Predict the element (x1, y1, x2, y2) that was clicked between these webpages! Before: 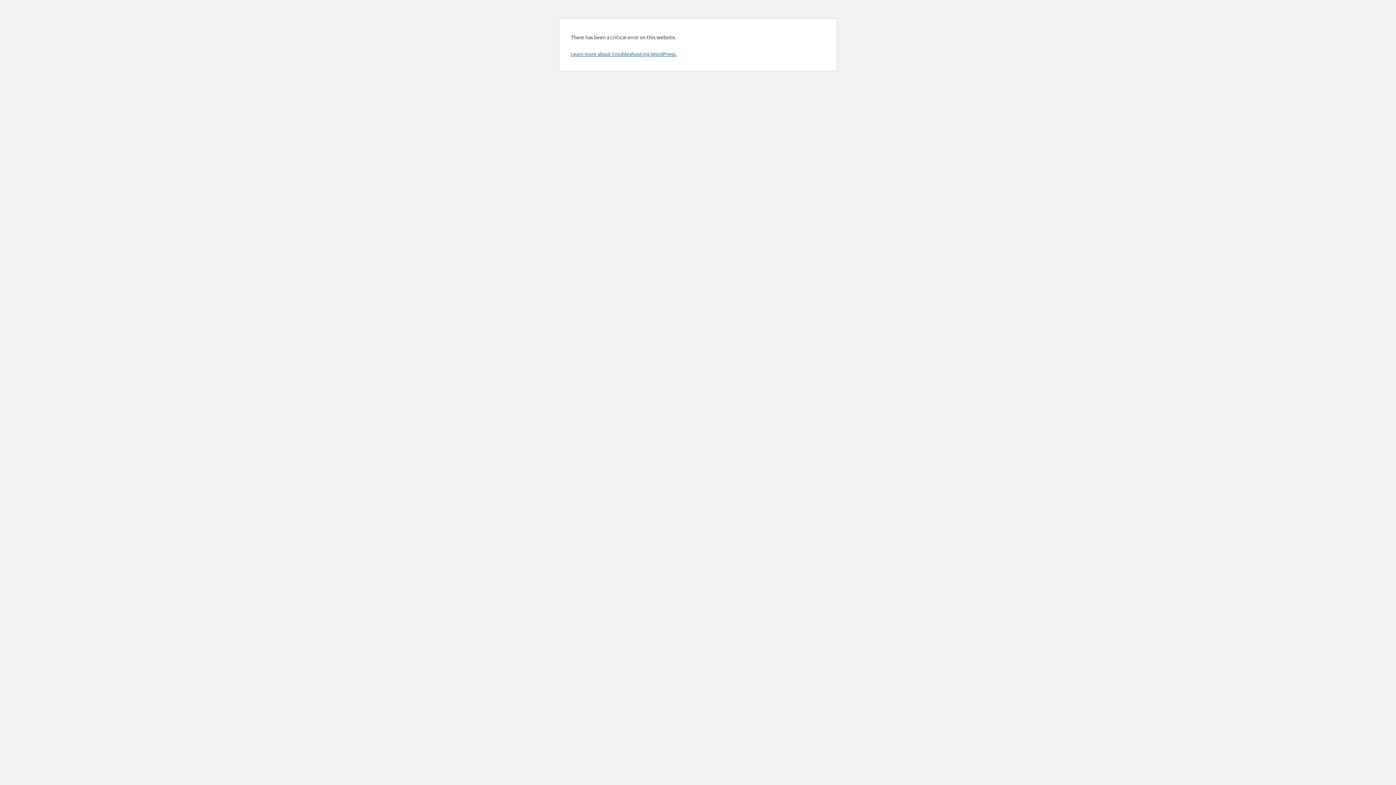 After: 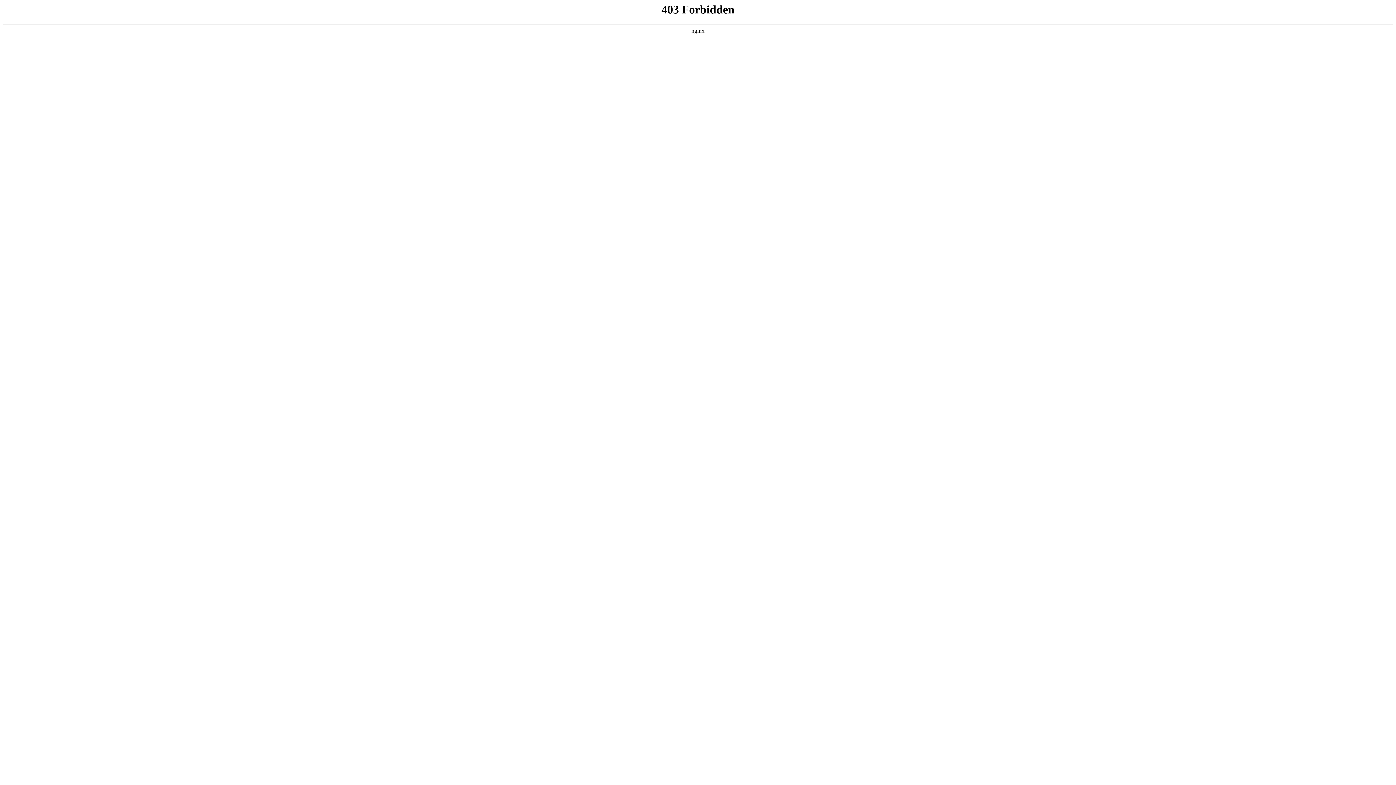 Action: label: Learn more about troubleshooting WordPress. bbox: (570, 50, 676, 57)